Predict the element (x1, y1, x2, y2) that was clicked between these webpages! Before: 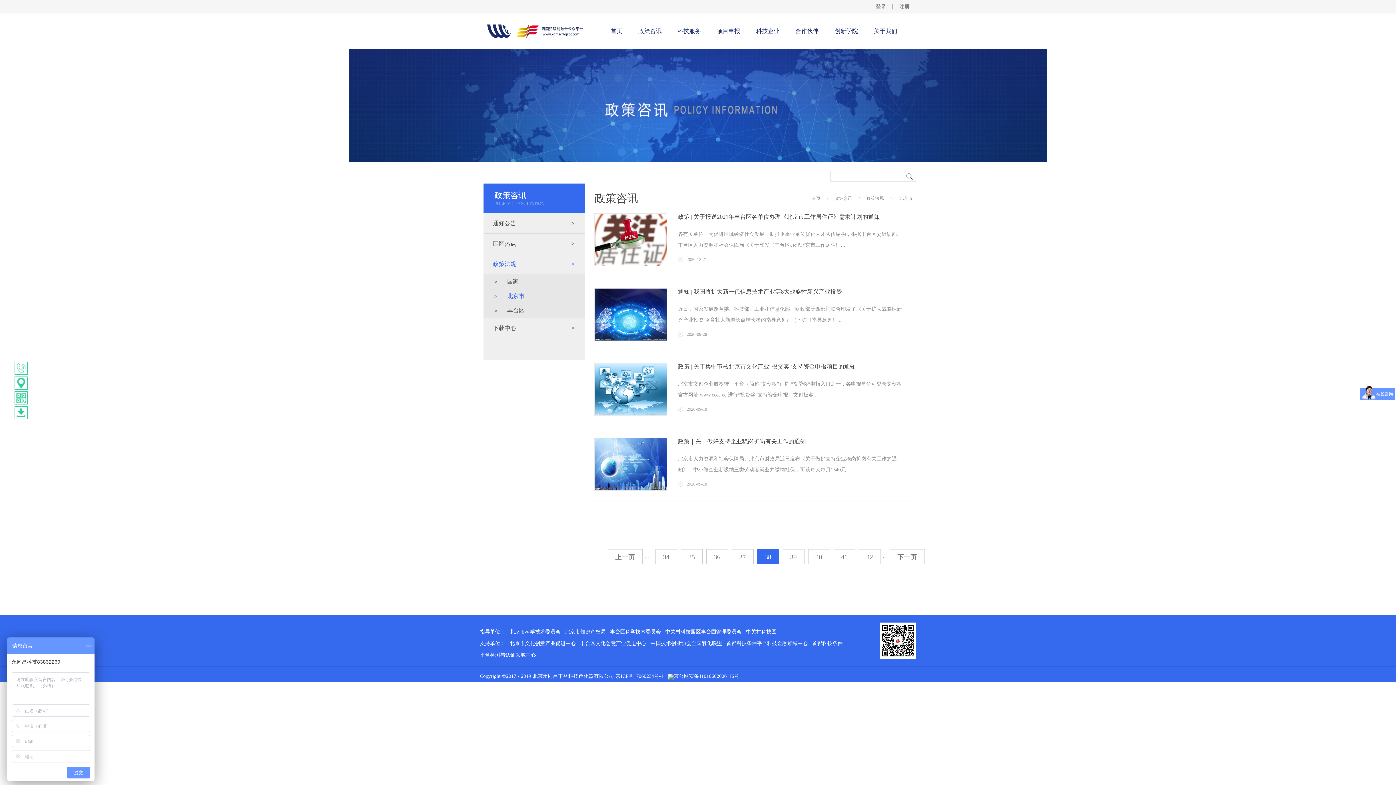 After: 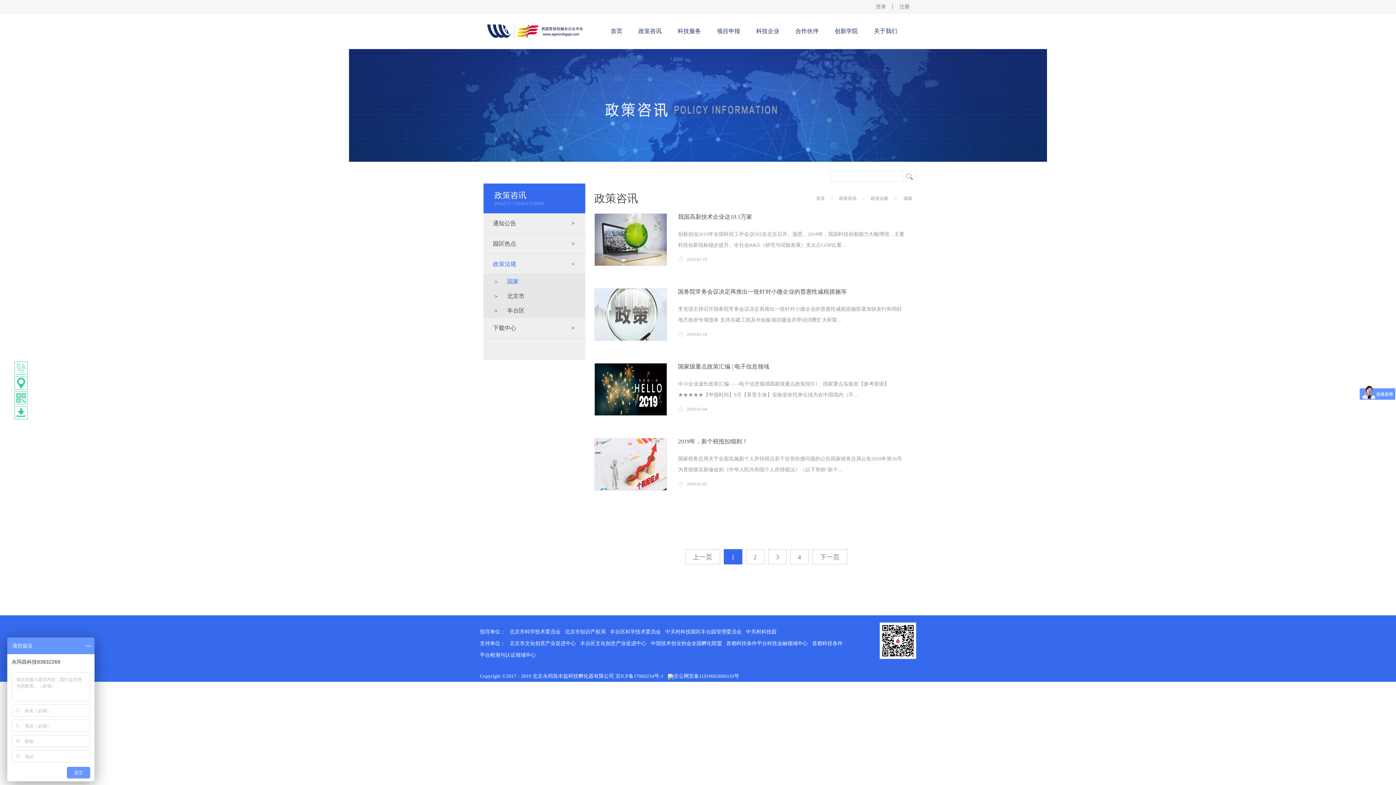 Action: label: 国家 bbox: (483, 274, 585, 289)